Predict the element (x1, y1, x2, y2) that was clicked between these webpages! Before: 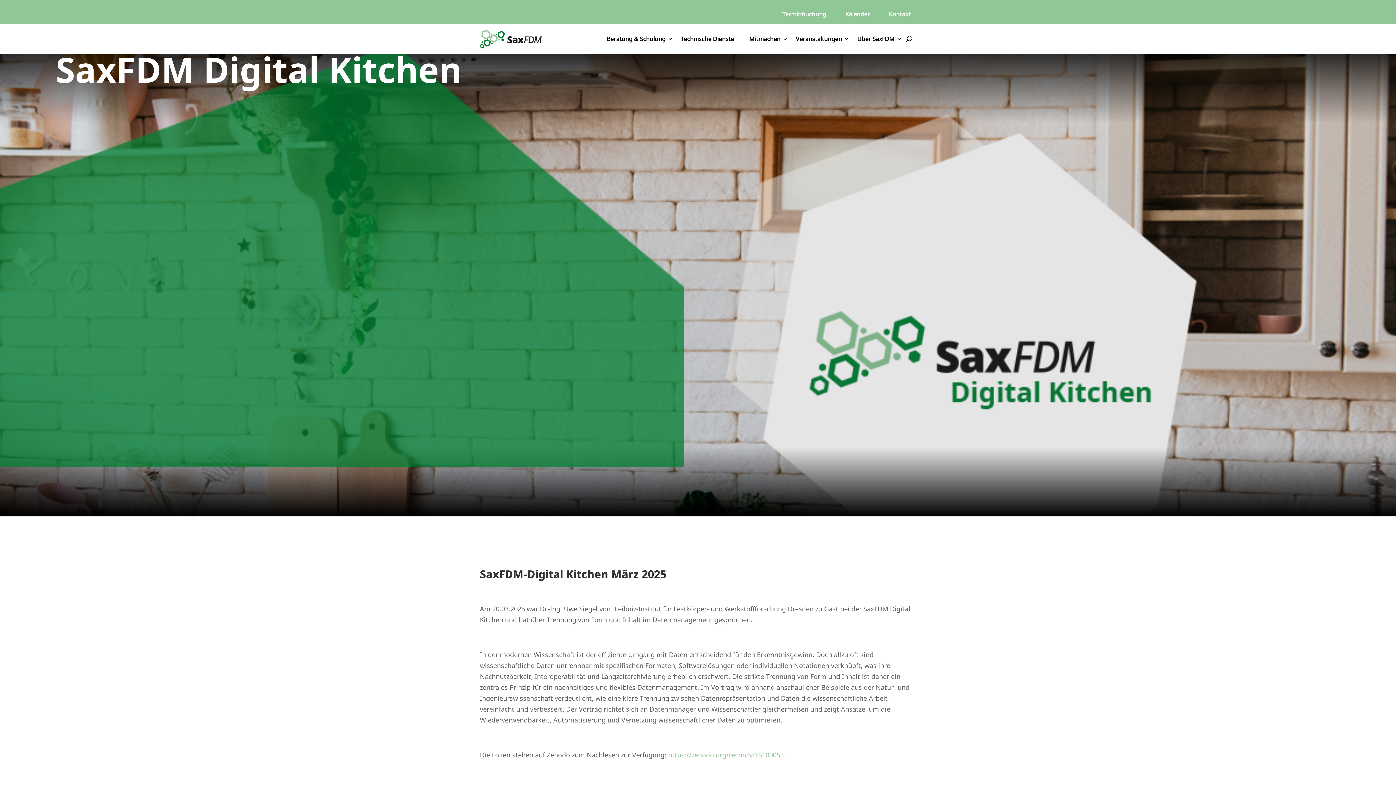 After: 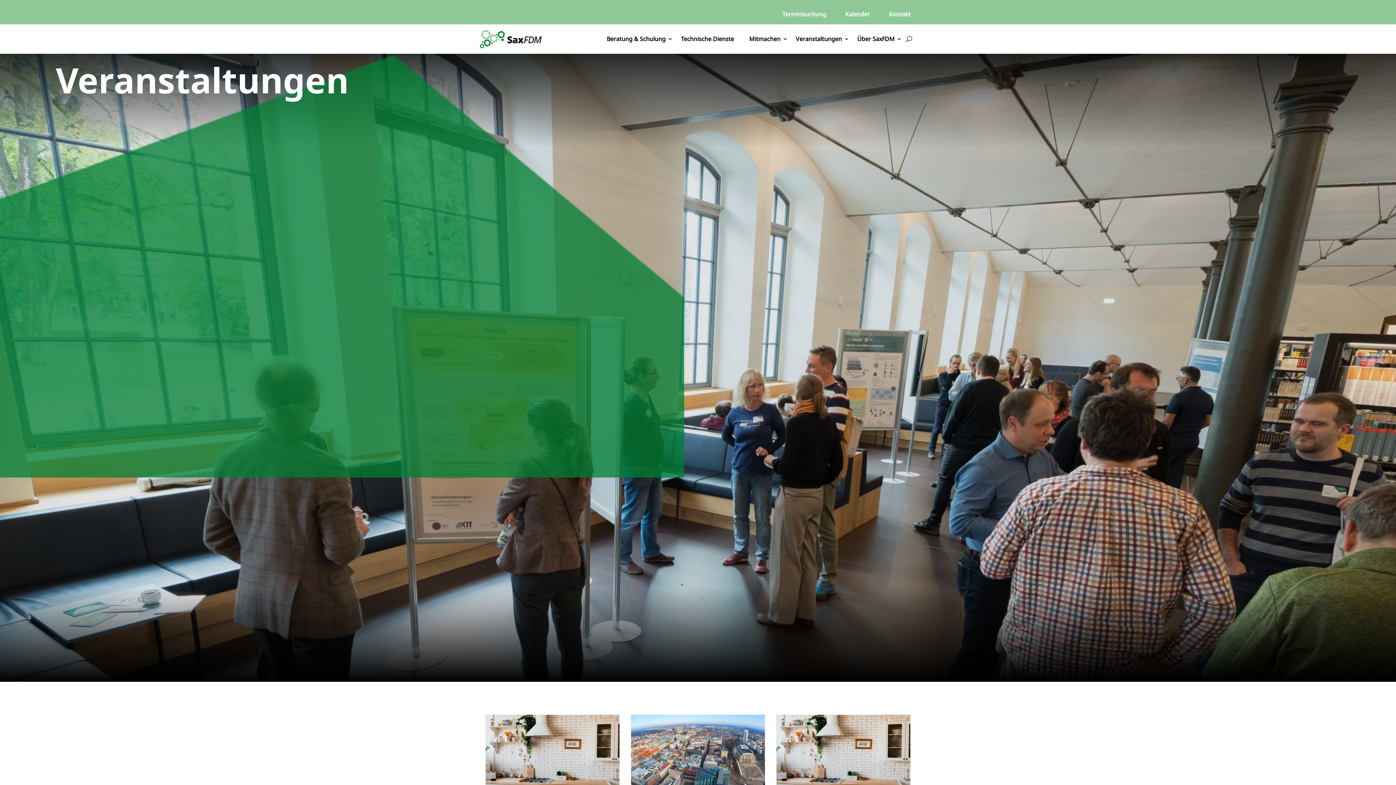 Action: label: Veranstaltungen bbox: (796, 29, 849, 48)